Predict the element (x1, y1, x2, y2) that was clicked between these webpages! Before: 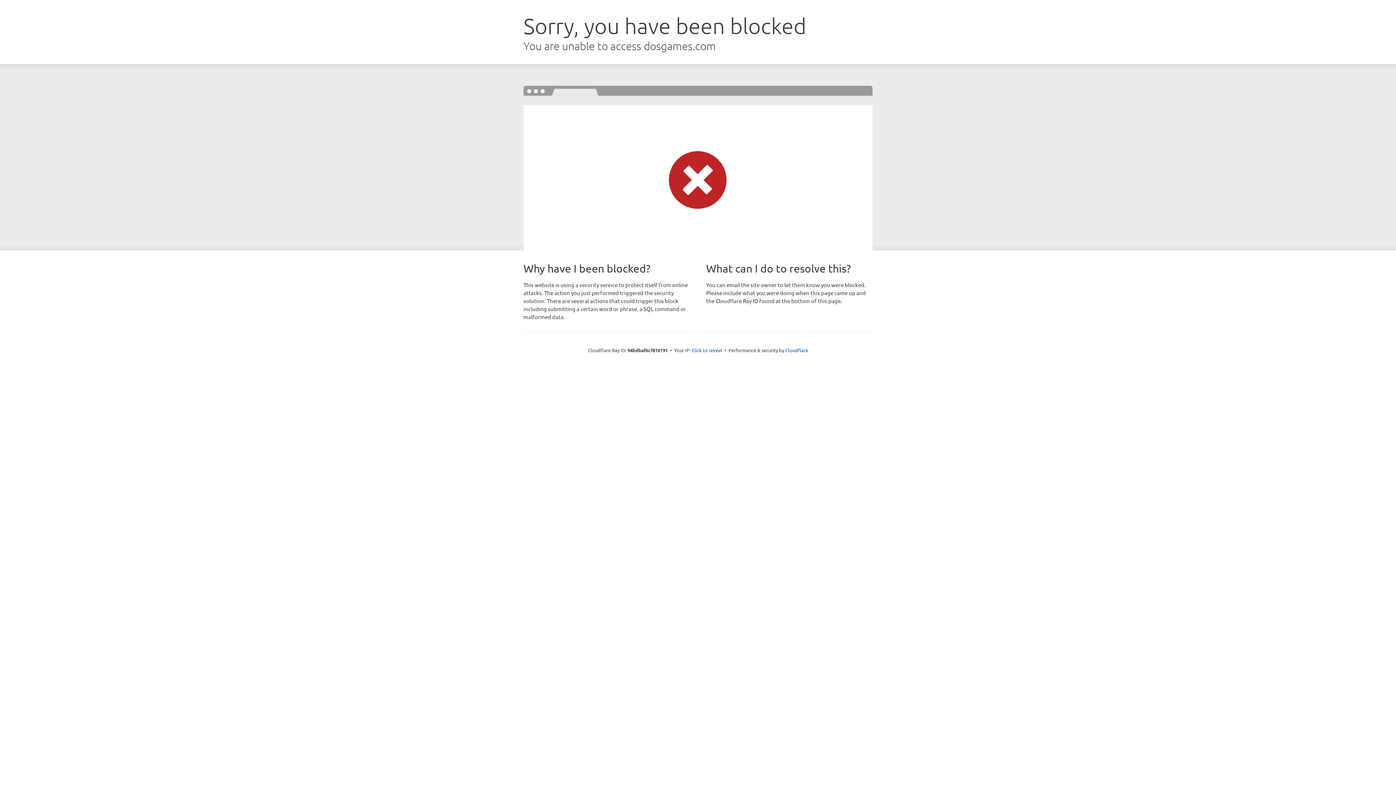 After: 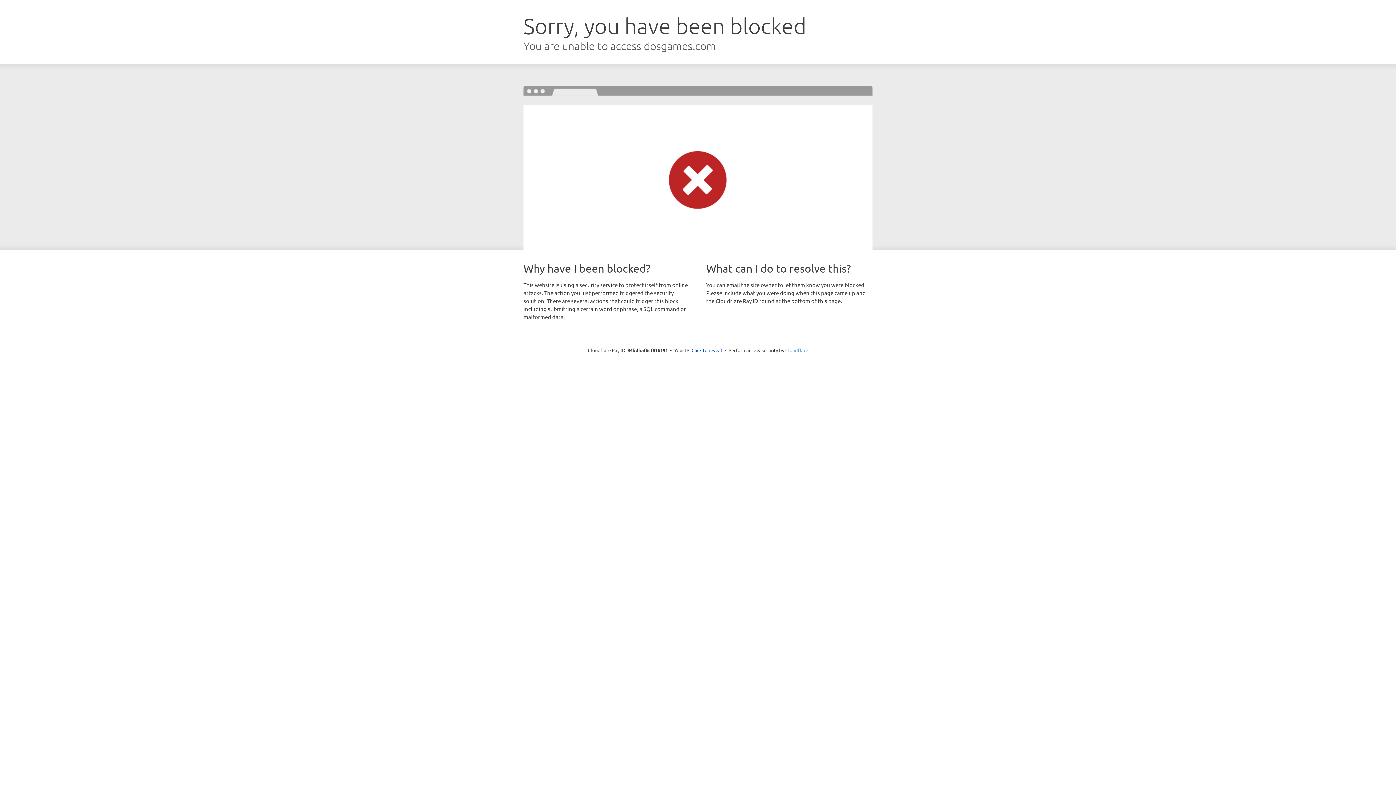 Action: label: Cloudflare bbox: (785, 347, 808, 353)